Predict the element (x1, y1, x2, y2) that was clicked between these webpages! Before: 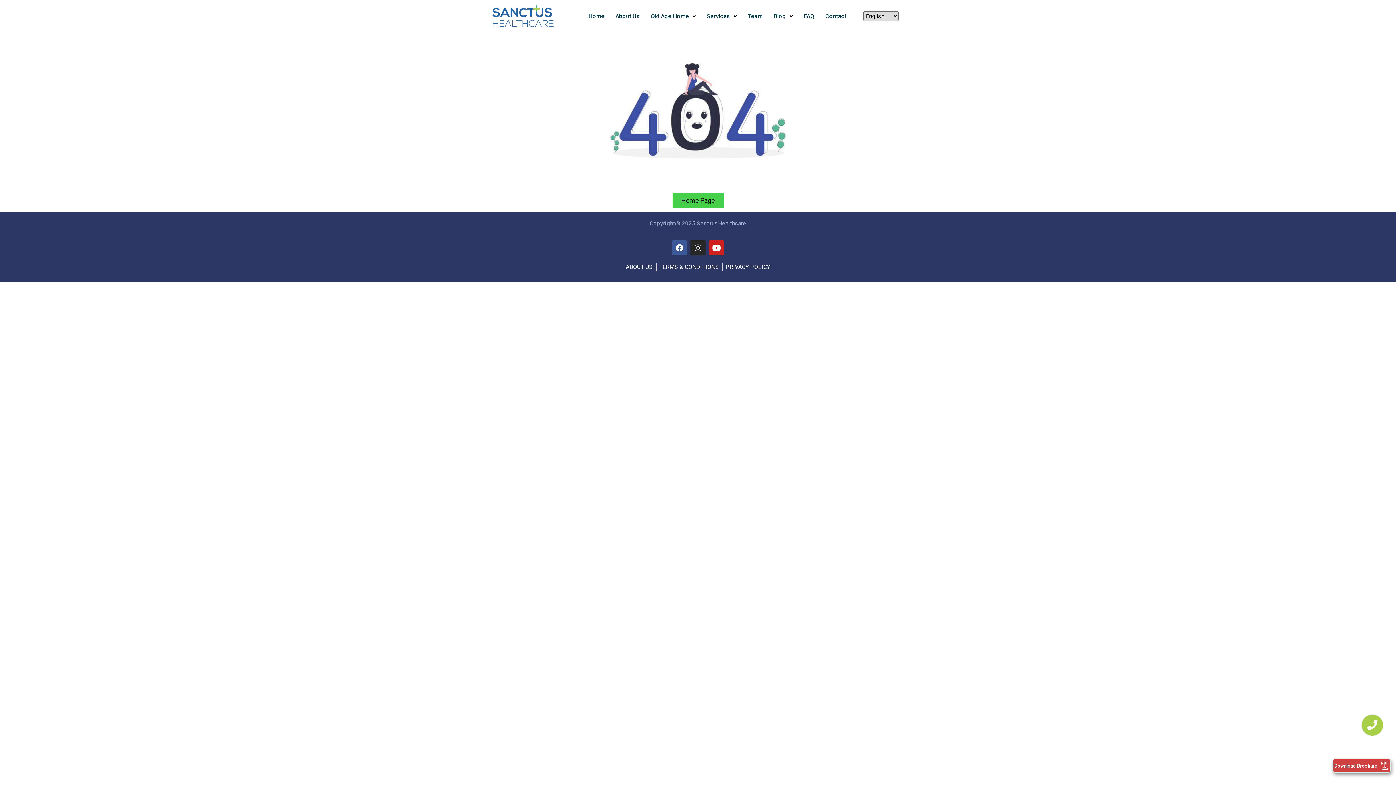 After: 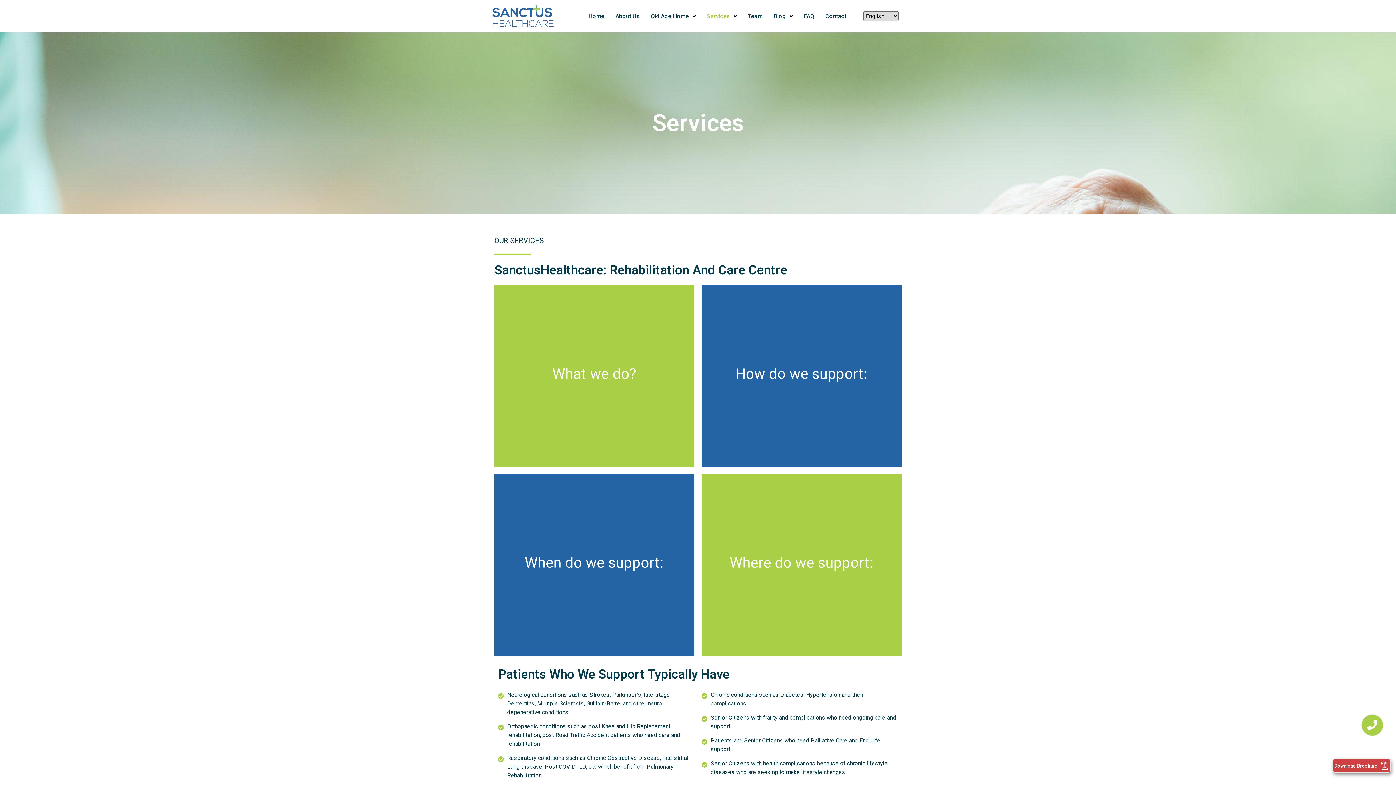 Action: bbox: (701, 7, 742, 24) label: Services